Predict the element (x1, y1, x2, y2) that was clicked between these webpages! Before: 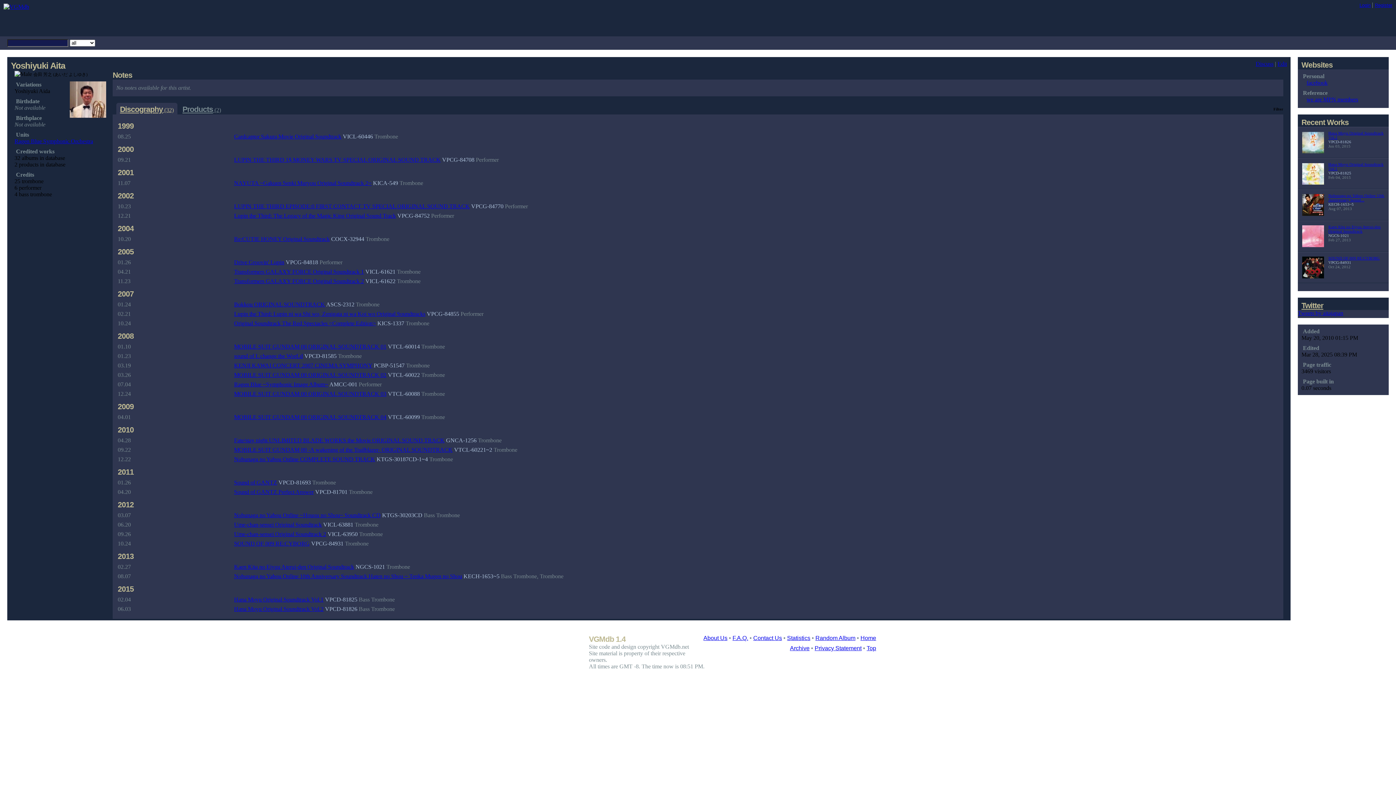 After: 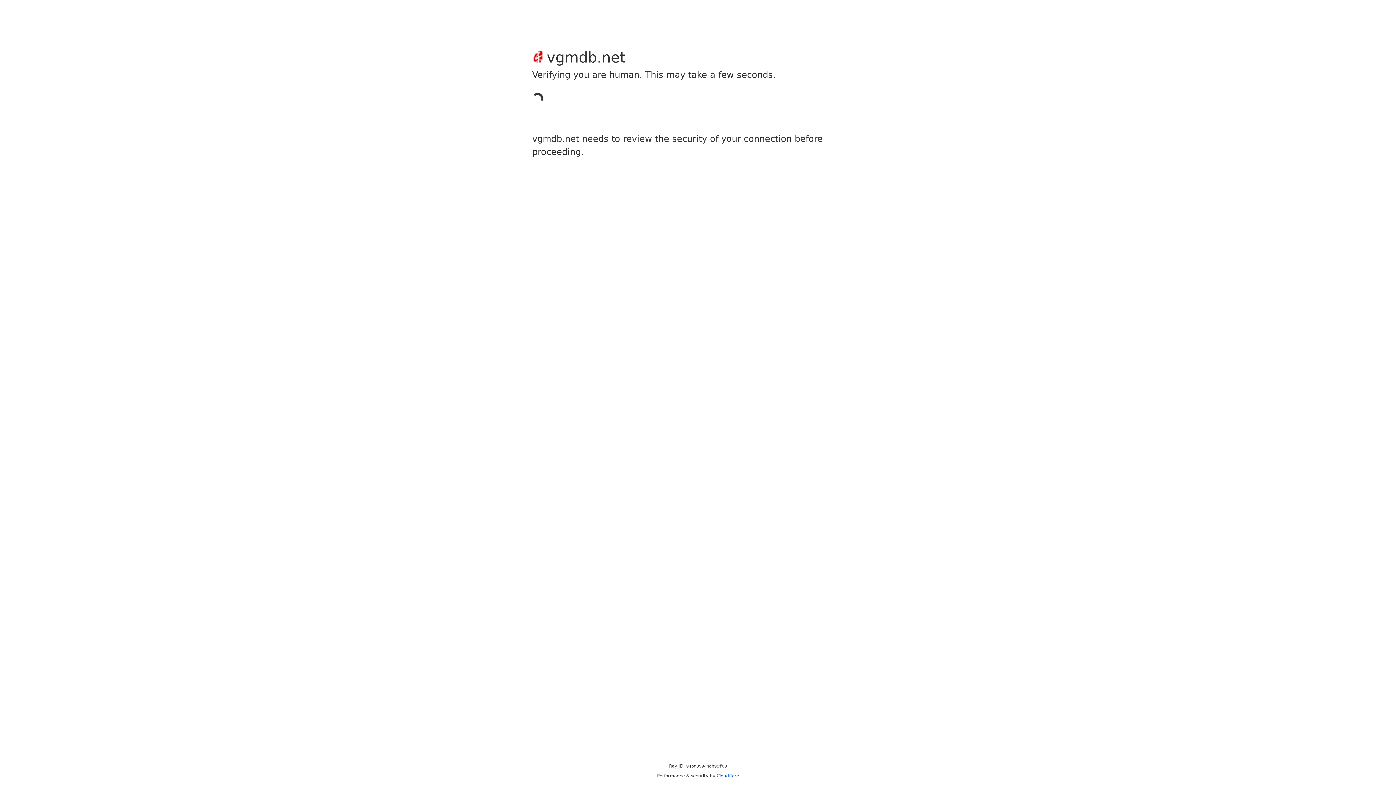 Action: bbox: (234, 596, 323, 602) label: Hana Moyu Original Soundtrack Vol.1